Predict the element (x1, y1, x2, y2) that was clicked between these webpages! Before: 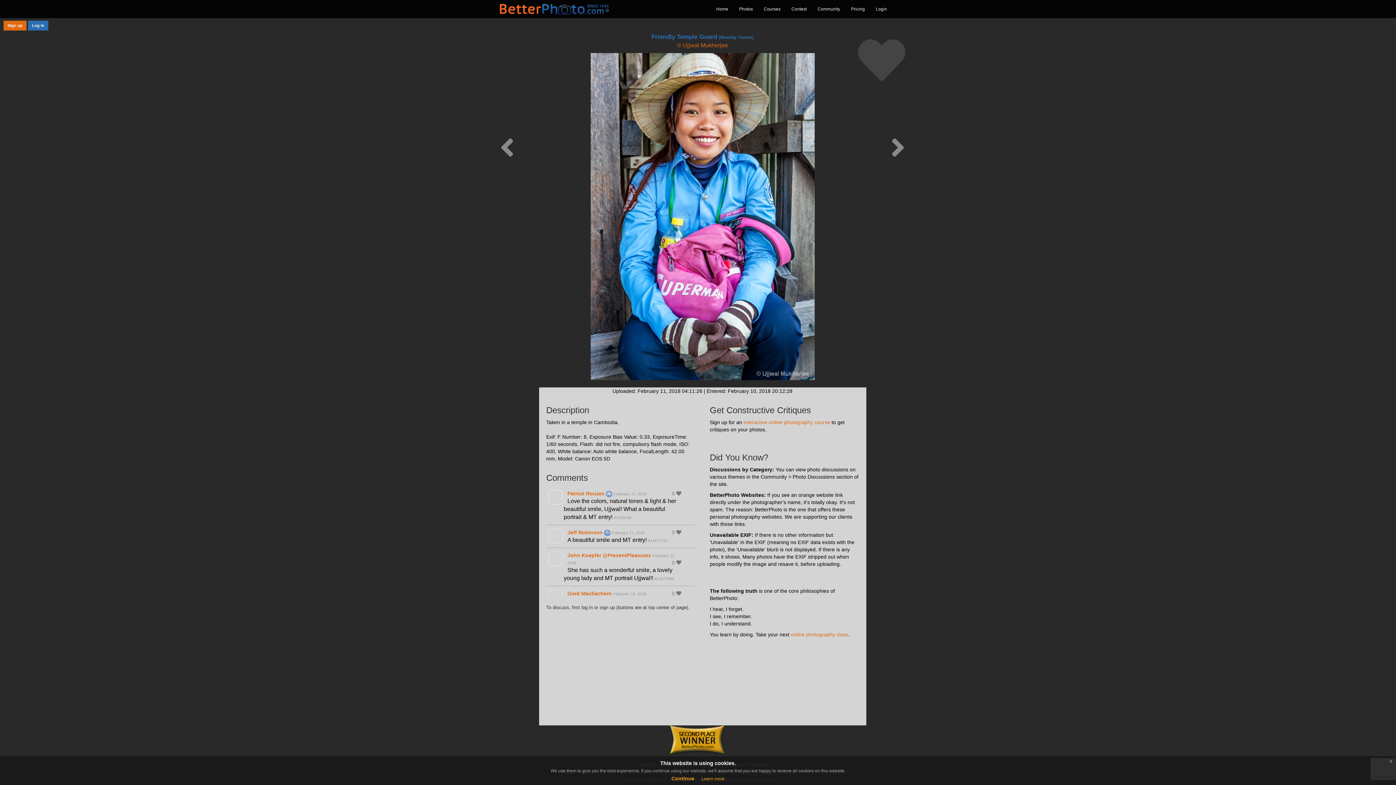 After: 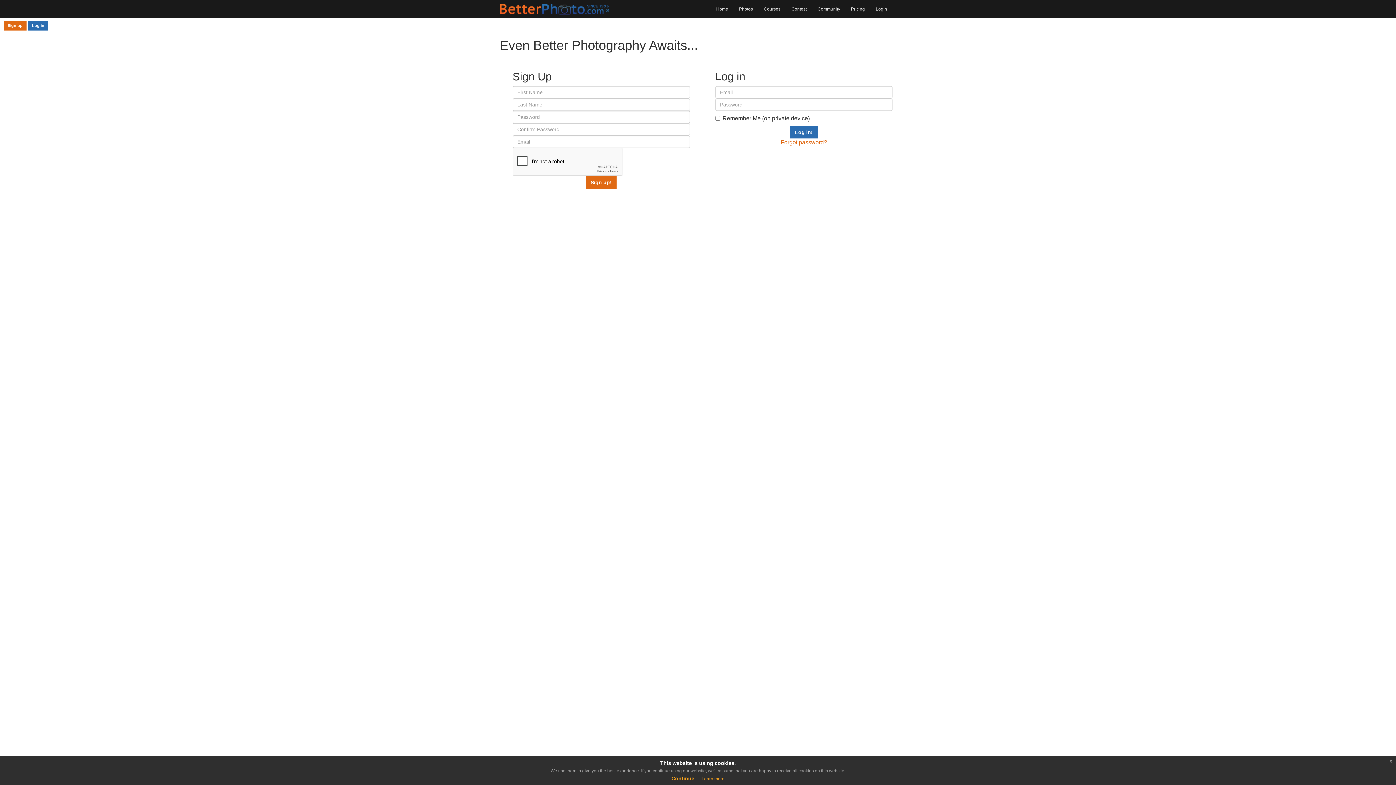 Action: bbox: (870, 0, 892, 18) label: Login